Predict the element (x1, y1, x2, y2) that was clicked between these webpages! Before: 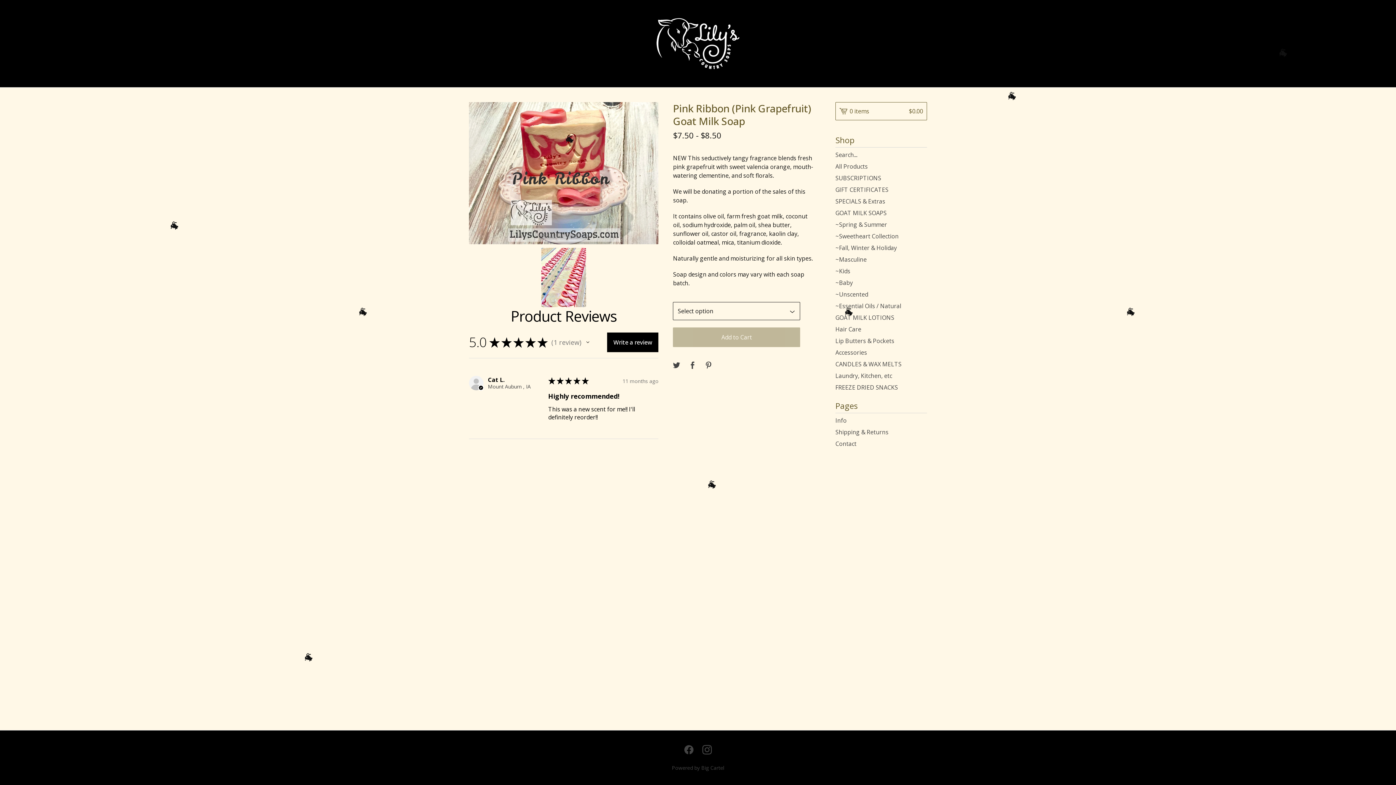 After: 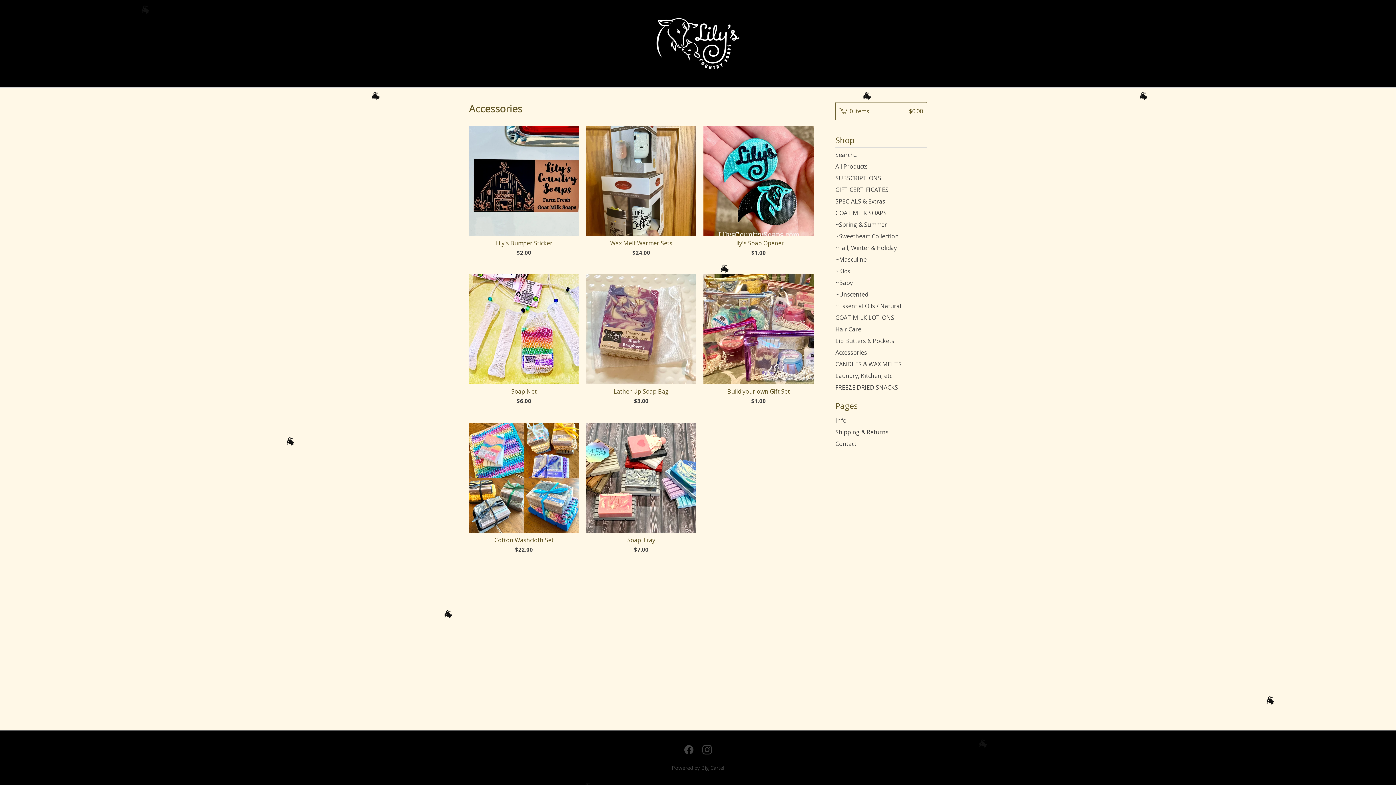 Action: label: Accessories bbox: (835, 346, 927, 358)